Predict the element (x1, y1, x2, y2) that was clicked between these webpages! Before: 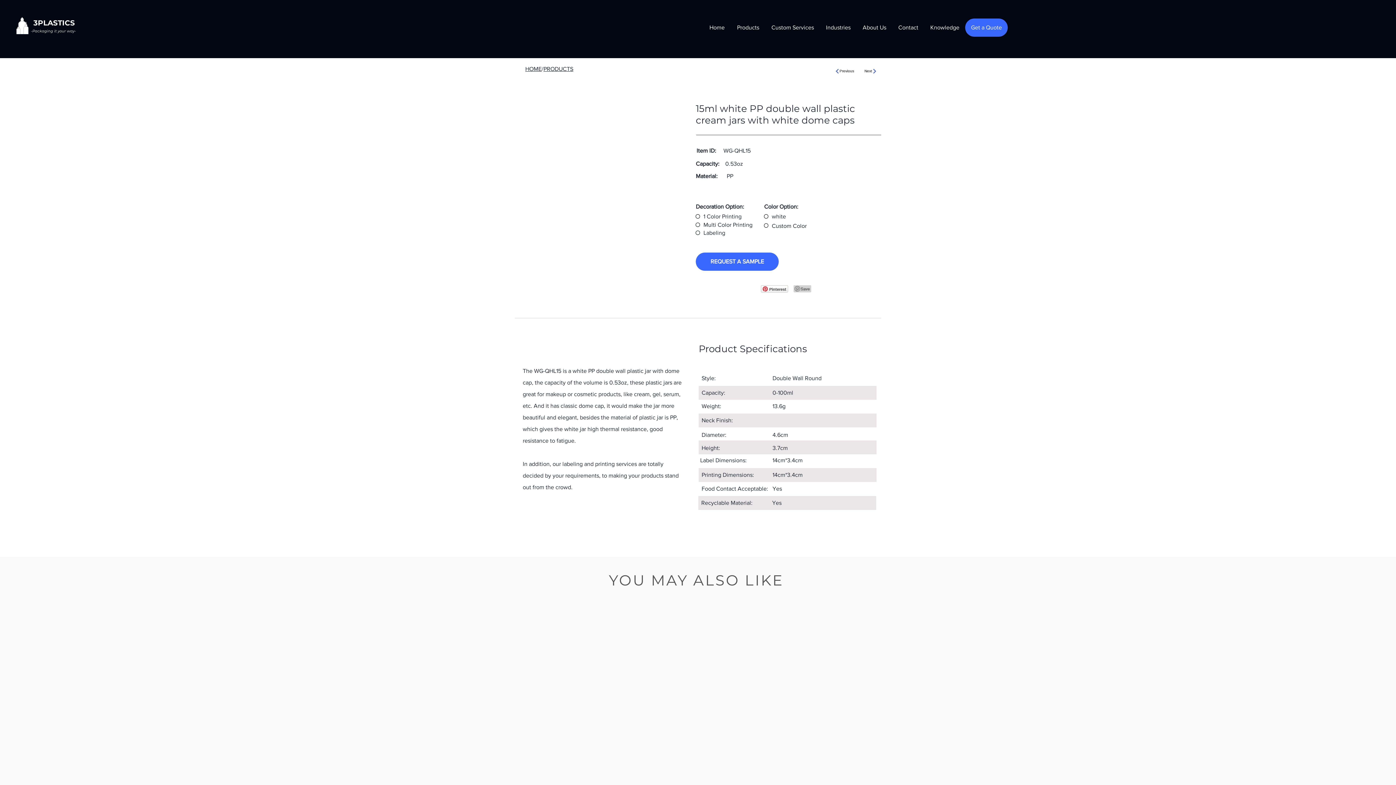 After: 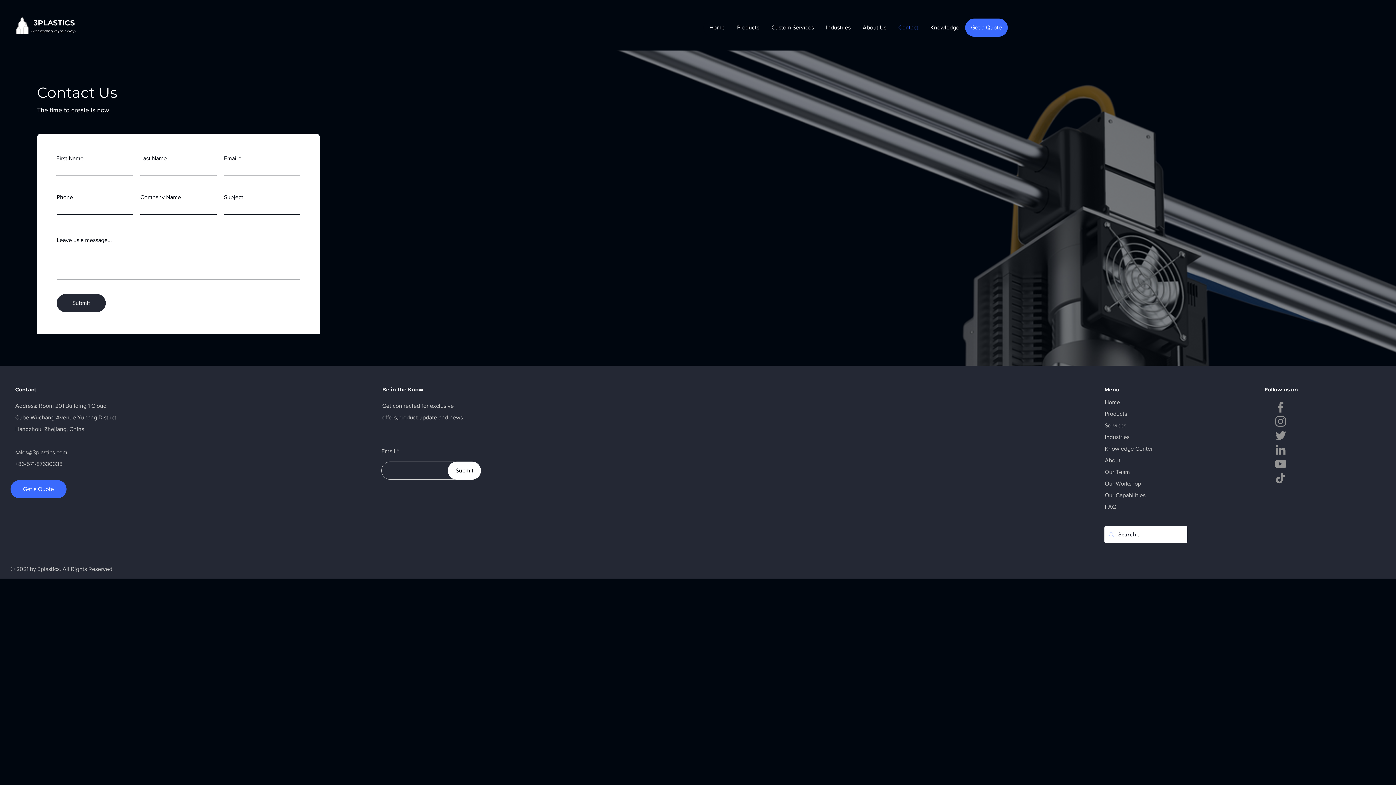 Action: bbox: (965, 18, 1007, 36) label: Get a Quote